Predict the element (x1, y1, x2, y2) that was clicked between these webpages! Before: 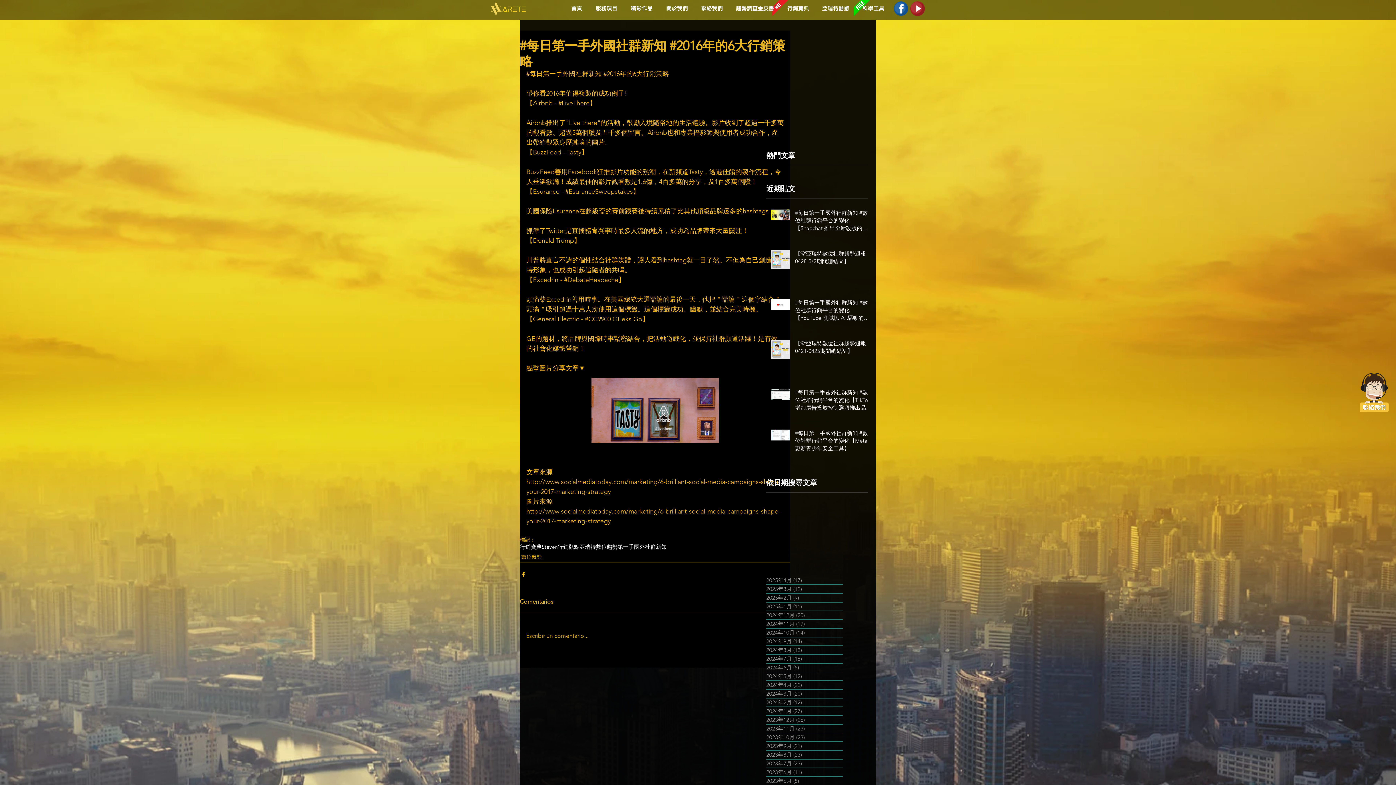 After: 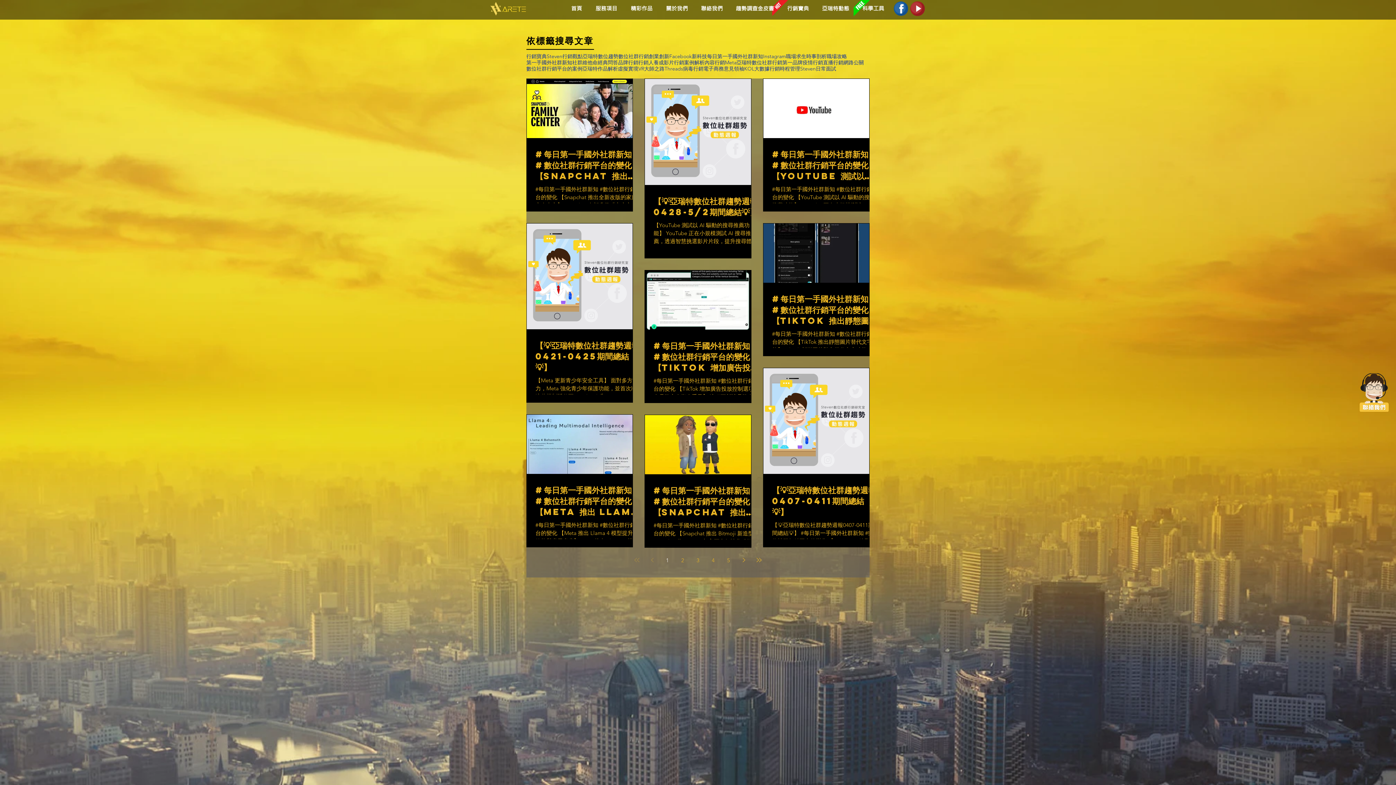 Action: bbox: (596, 543, 617, 550) label: 數位趨勢